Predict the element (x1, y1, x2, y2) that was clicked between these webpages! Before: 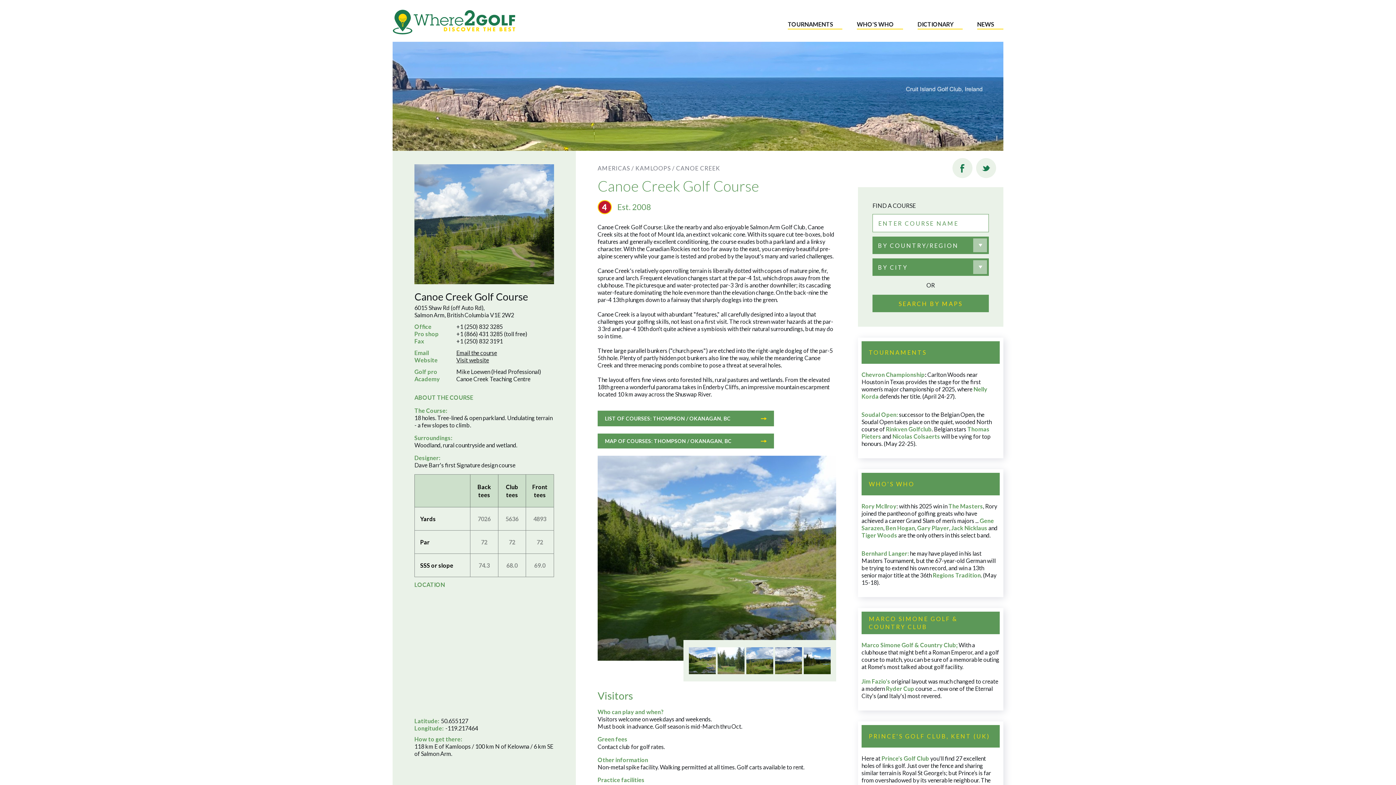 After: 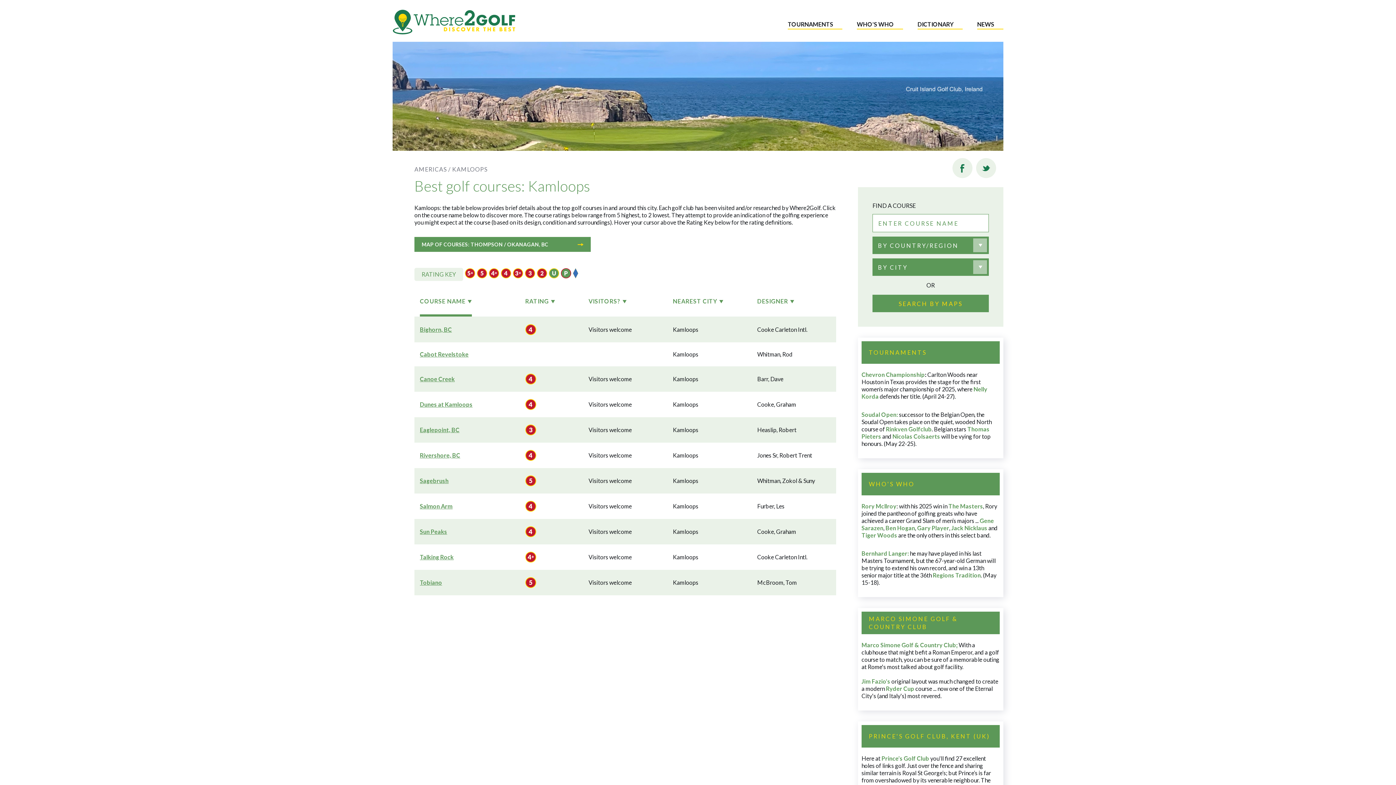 Action: bbox: (635, 164, 674, 171) label: KAMLOOPS /